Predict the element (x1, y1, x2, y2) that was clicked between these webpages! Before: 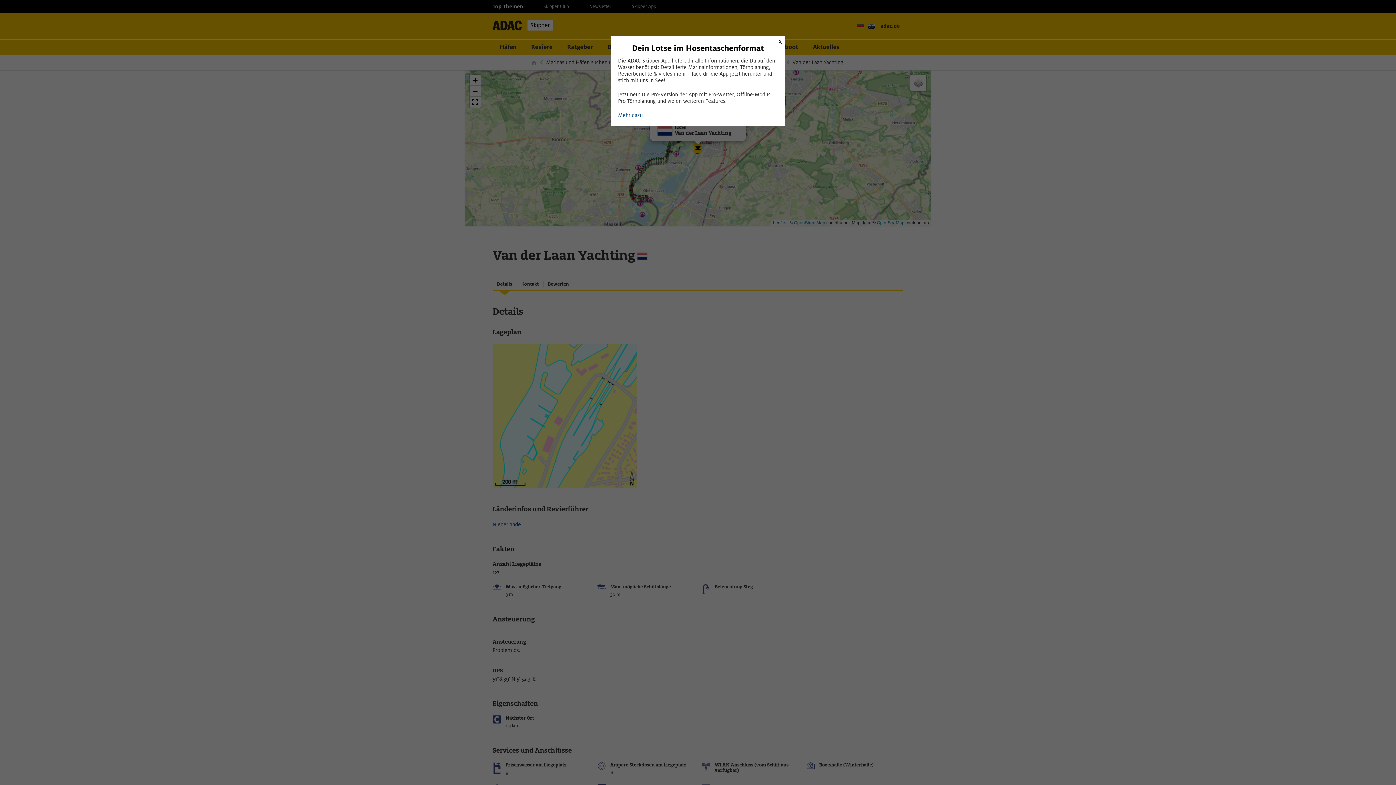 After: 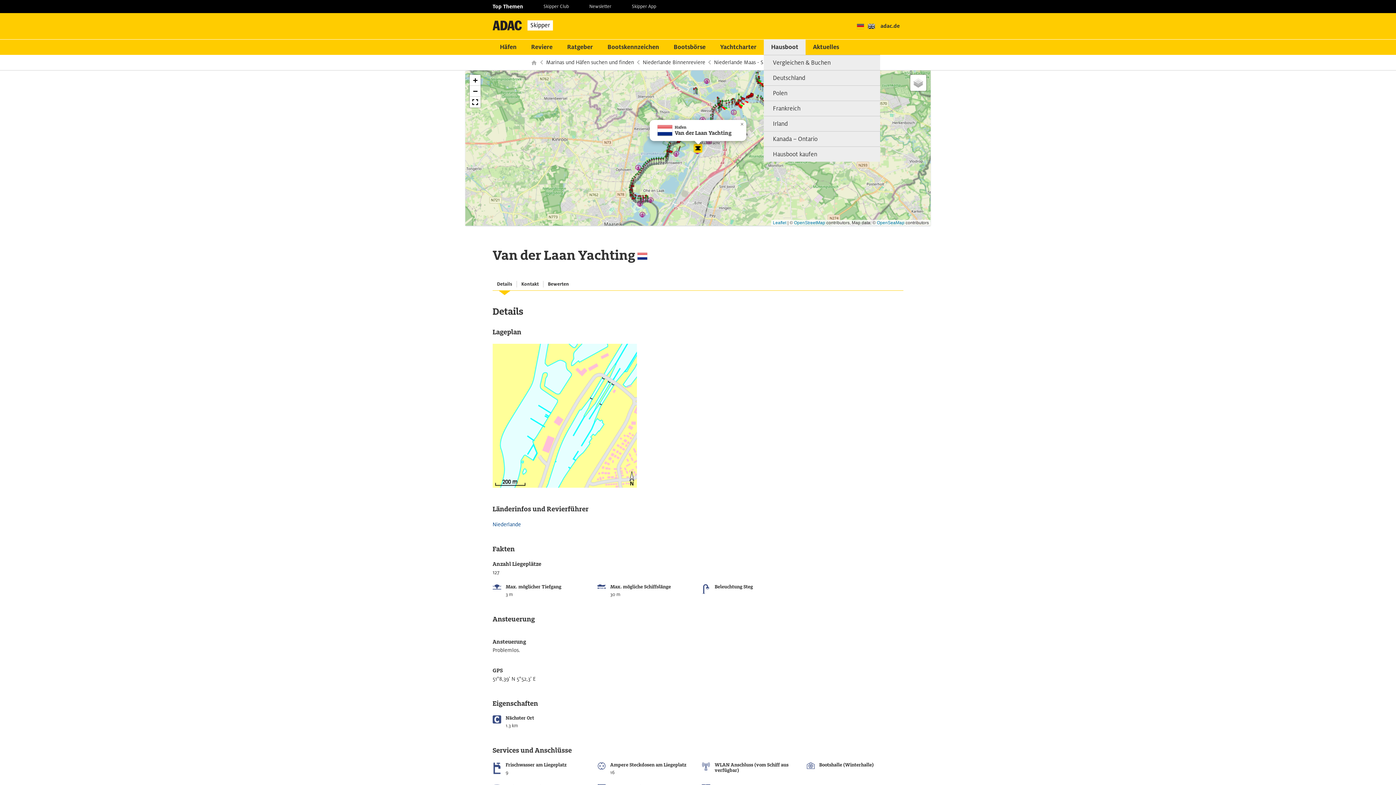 Action: bbox: (775, 36, 785, 46) label: Schließen